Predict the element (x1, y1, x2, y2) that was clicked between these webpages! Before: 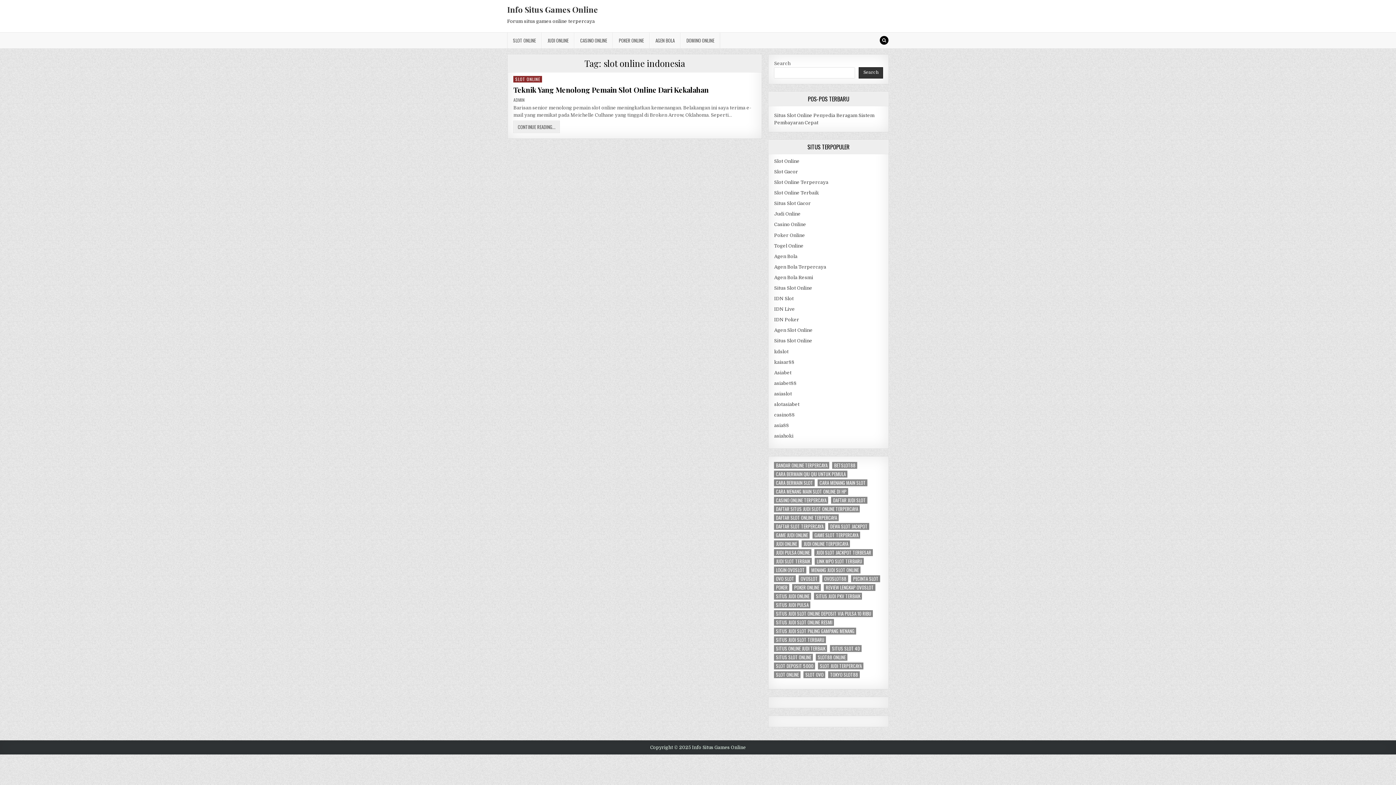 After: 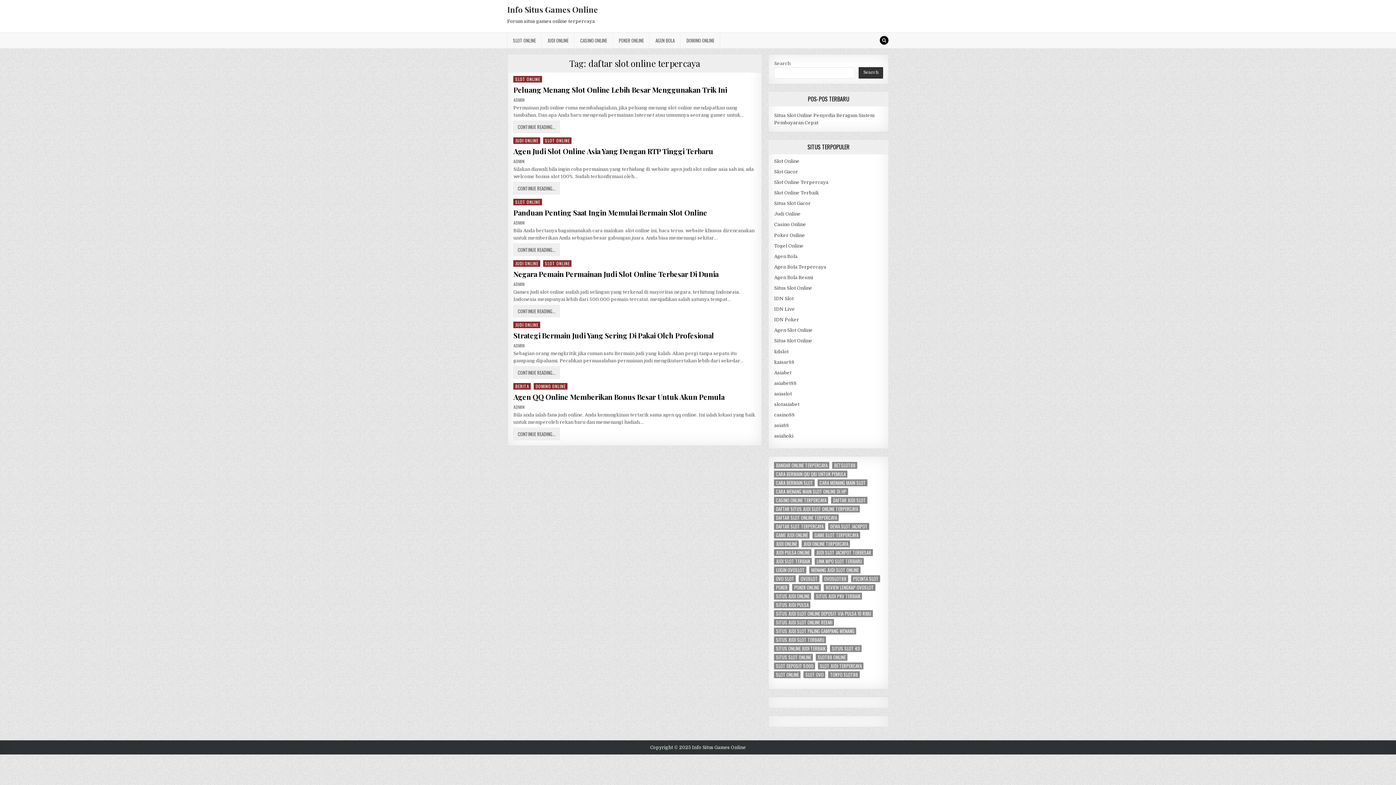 Action: label: daftar slot online terpercaya (6 items) bbox: (774, 514, 839, 521)